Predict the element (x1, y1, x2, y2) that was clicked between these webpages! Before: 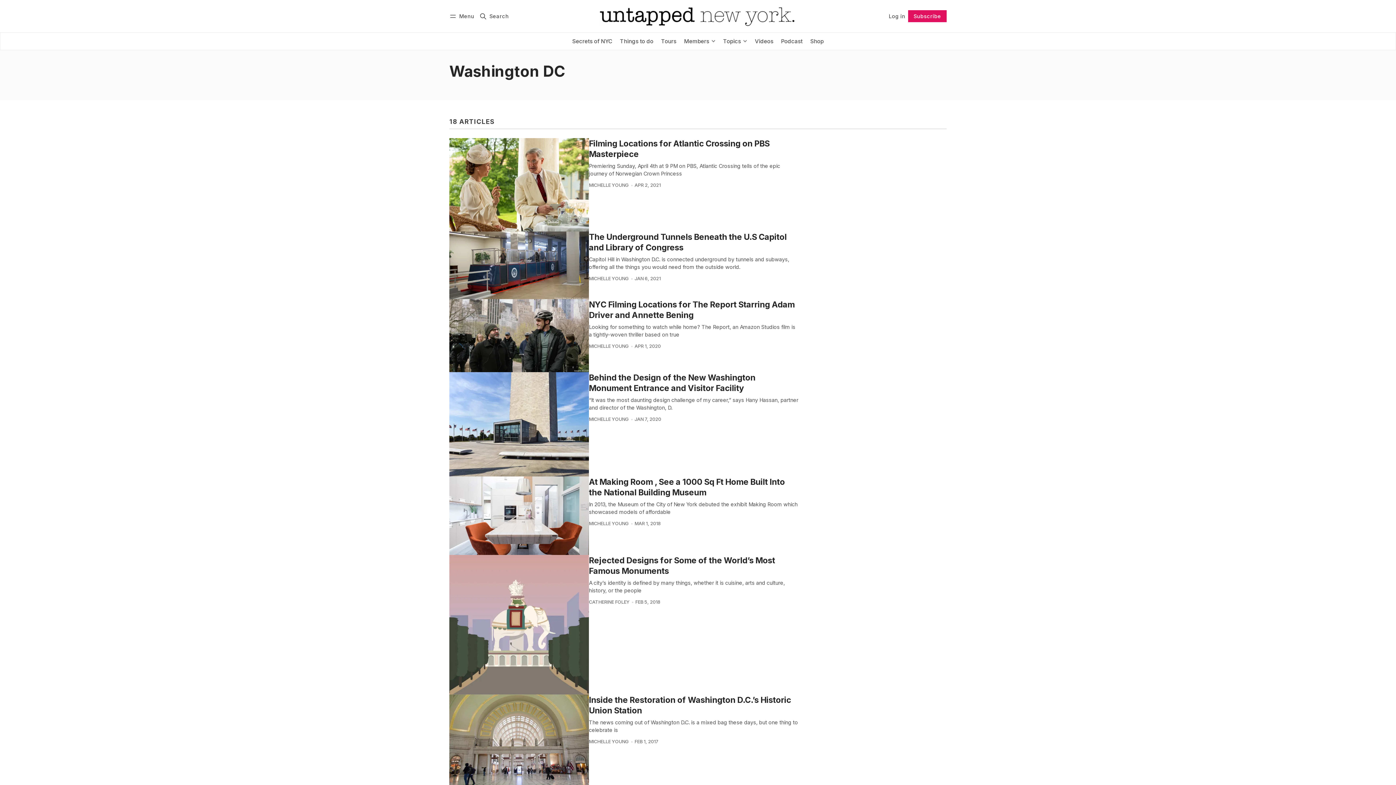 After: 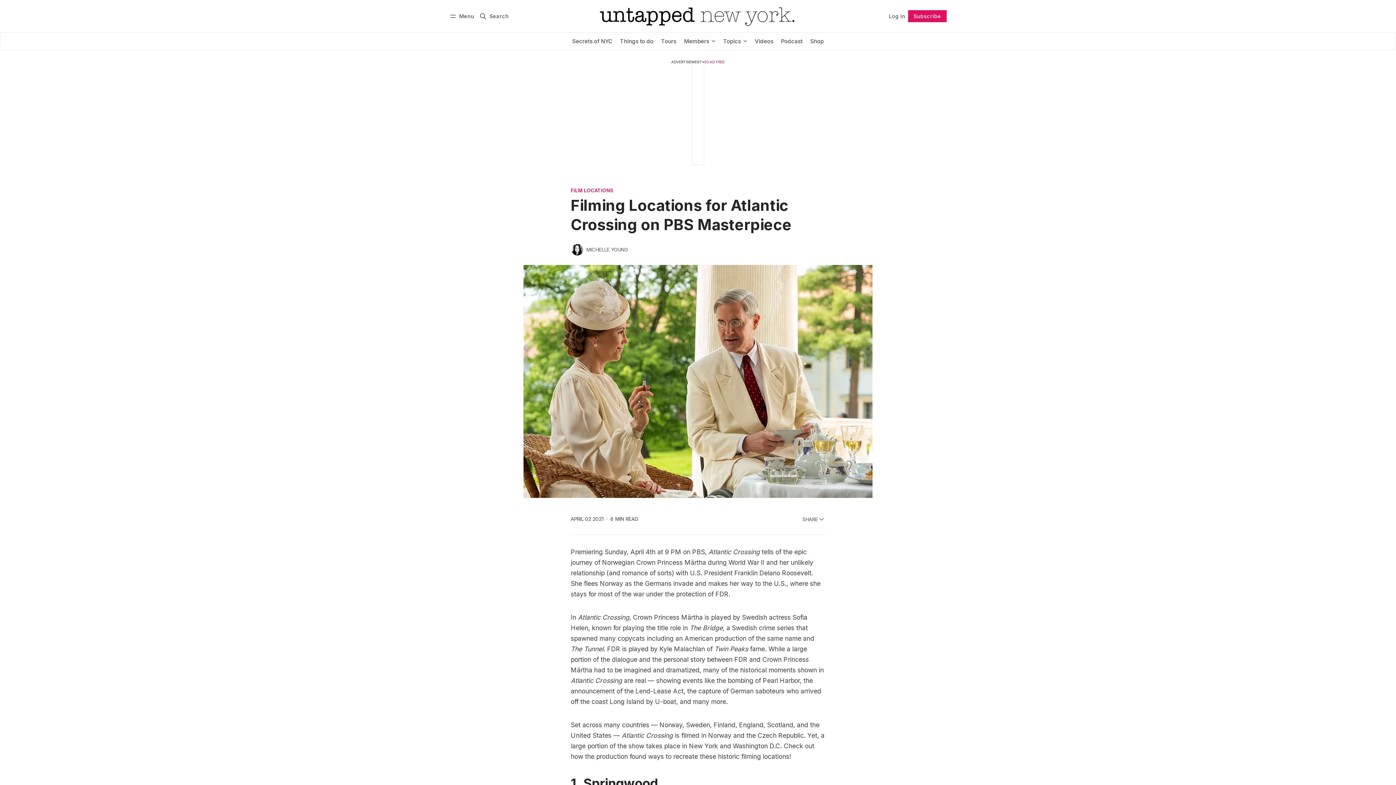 Action: bbox: (449, 138, 589, 231)